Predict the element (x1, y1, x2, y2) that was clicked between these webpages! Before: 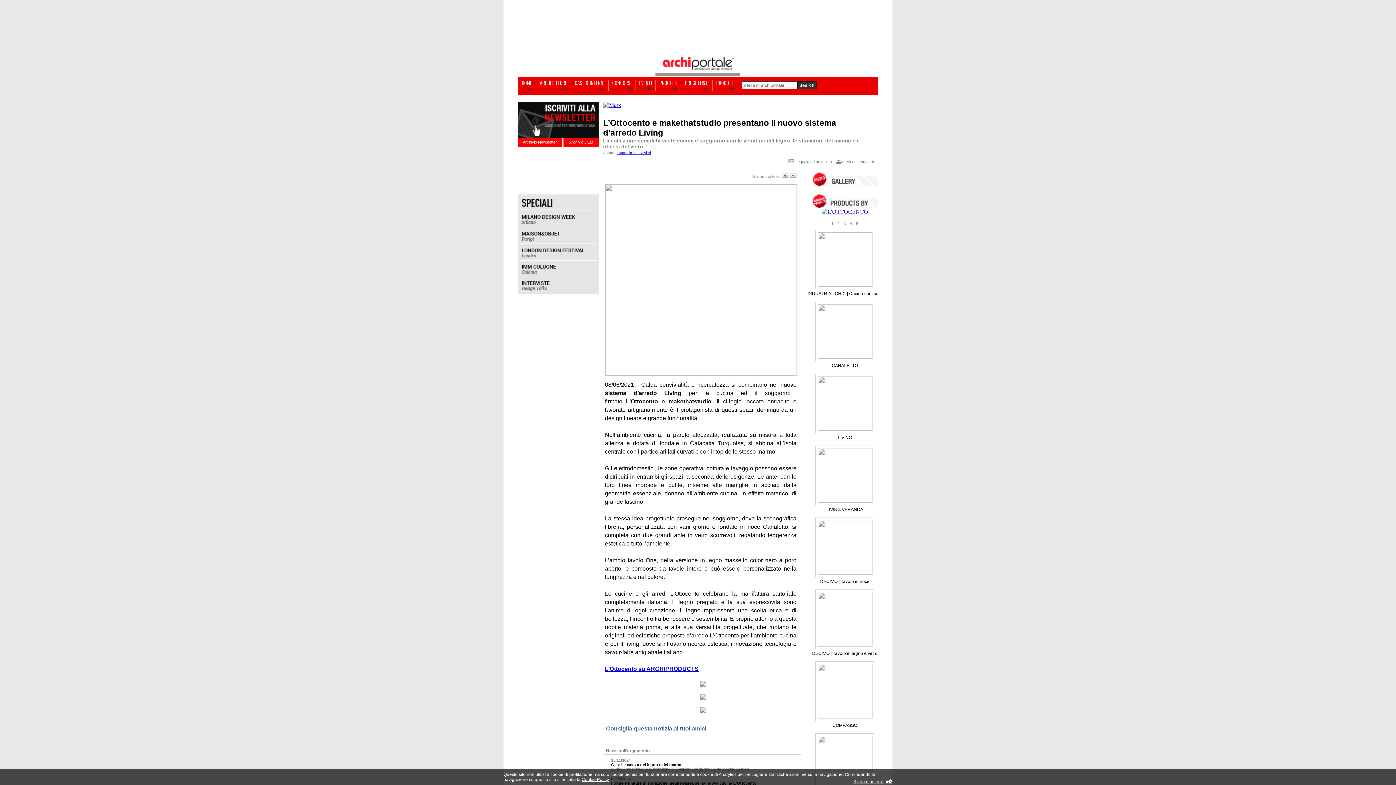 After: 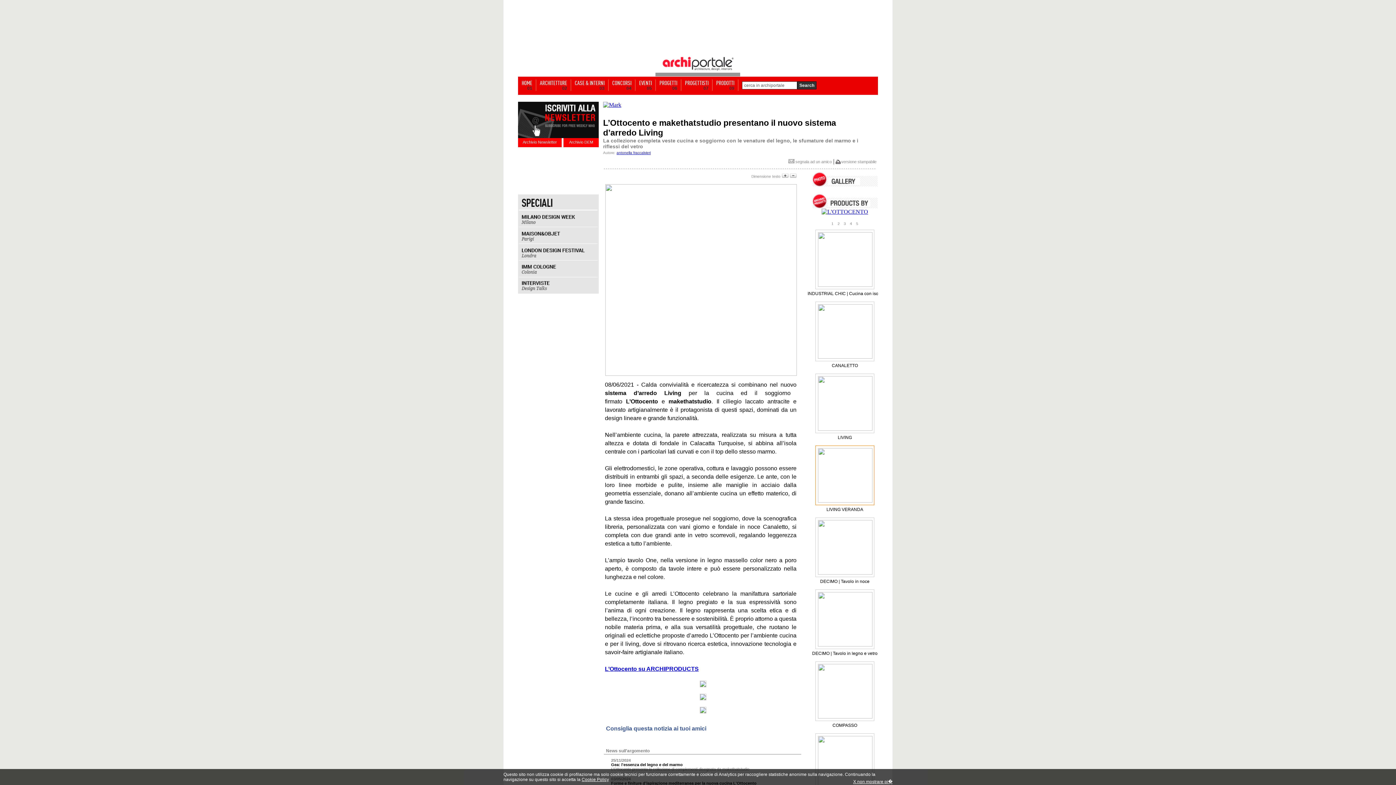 Action: bbox: (817, 499, 873, 503)